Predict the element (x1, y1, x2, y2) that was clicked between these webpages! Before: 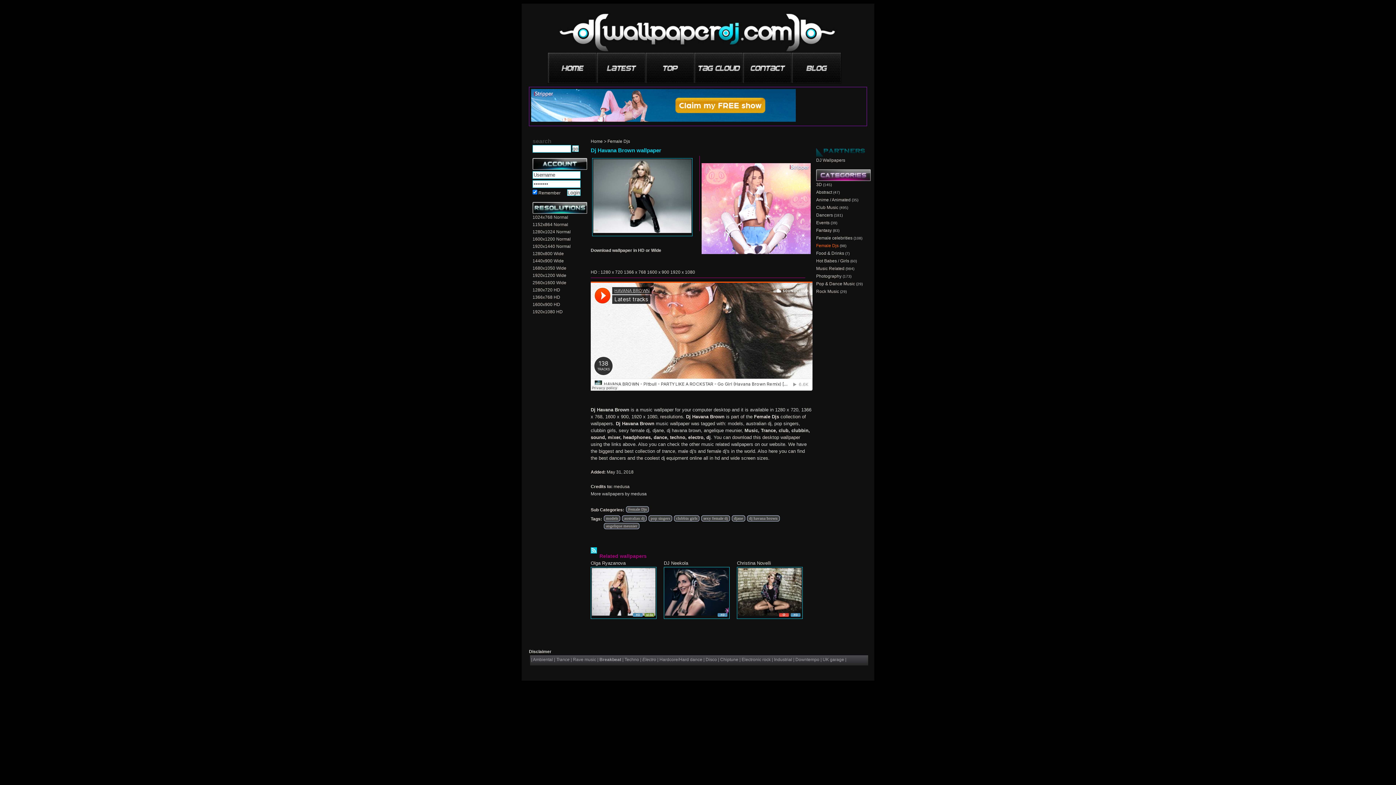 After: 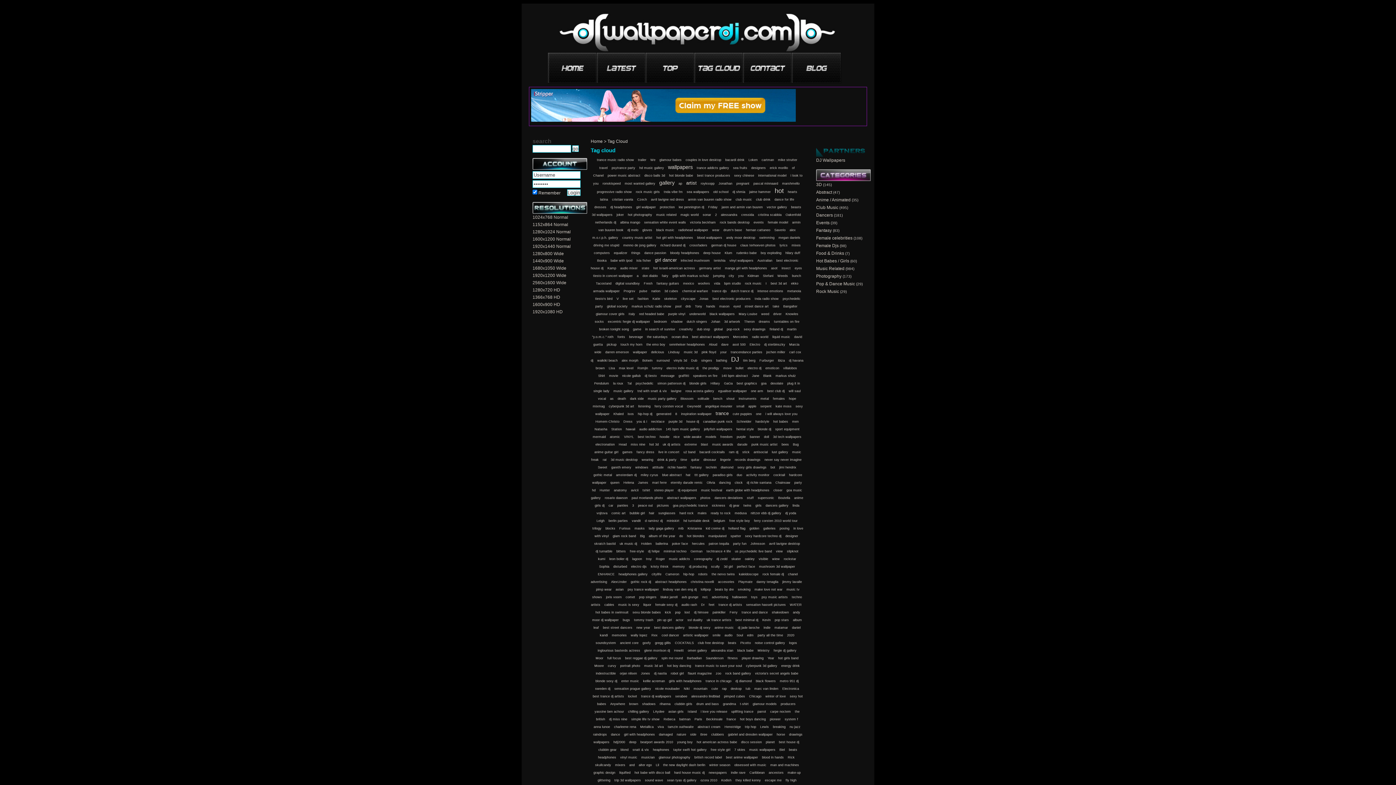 Action: bbox: (694, 47, 743, 83)